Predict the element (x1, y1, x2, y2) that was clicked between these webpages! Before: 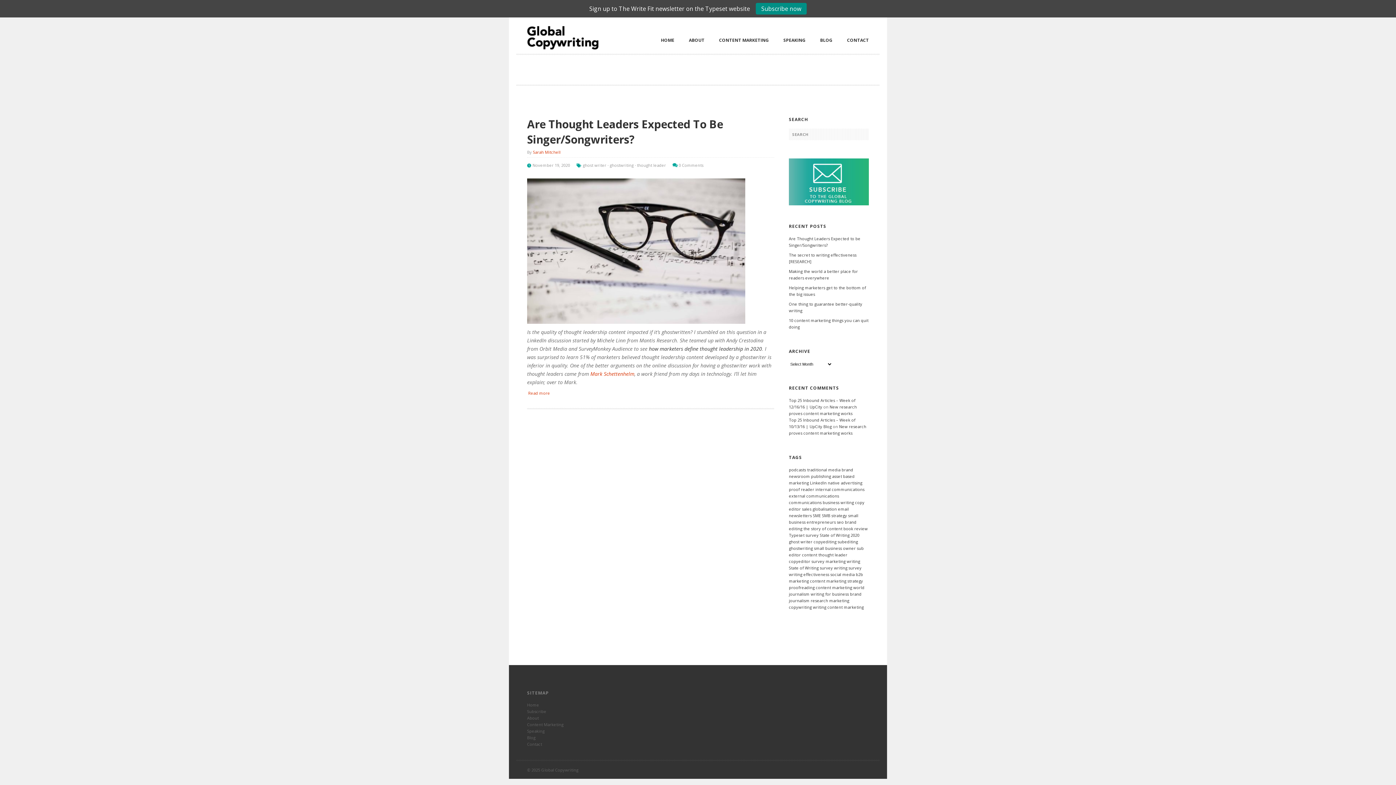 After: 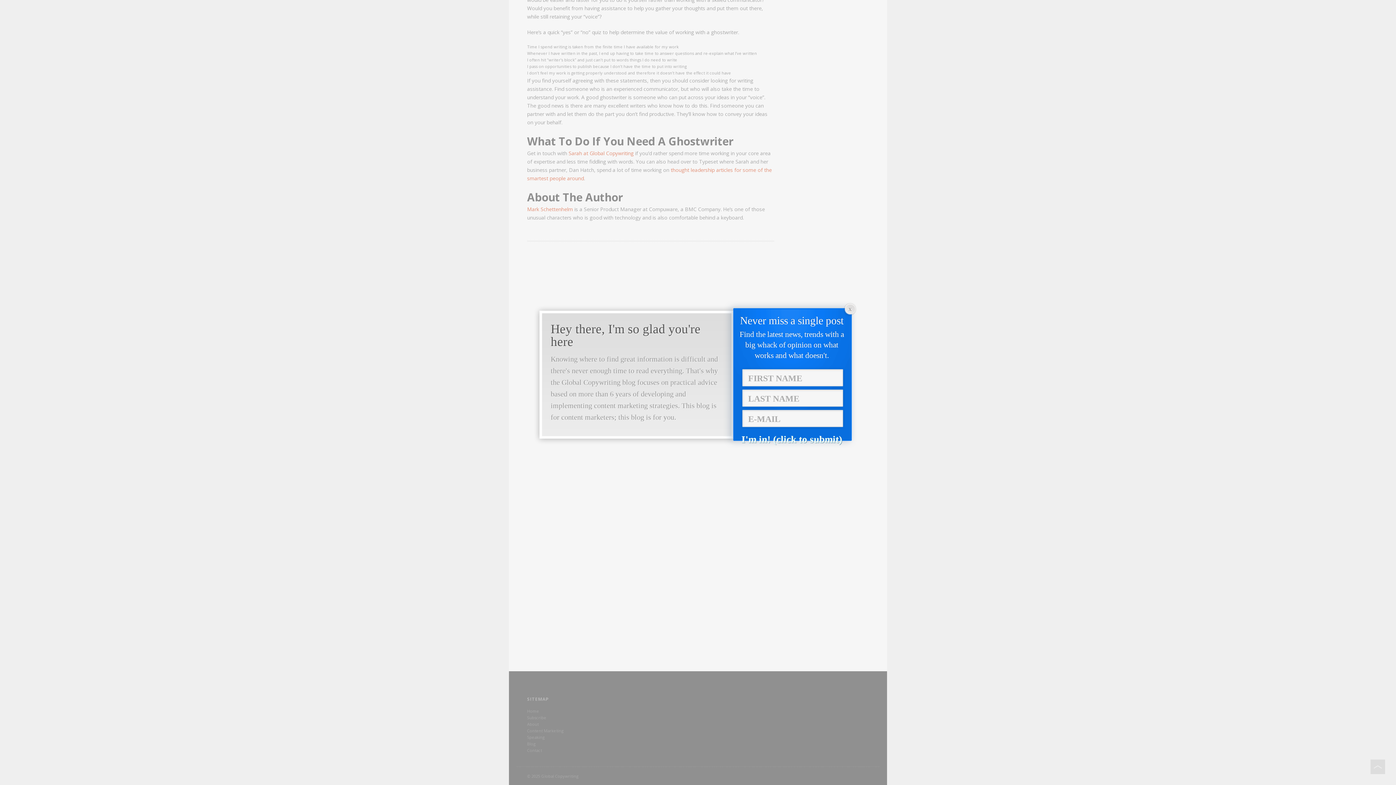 Action: bbox: (678, 162, 703, 168) label: 0 Comments